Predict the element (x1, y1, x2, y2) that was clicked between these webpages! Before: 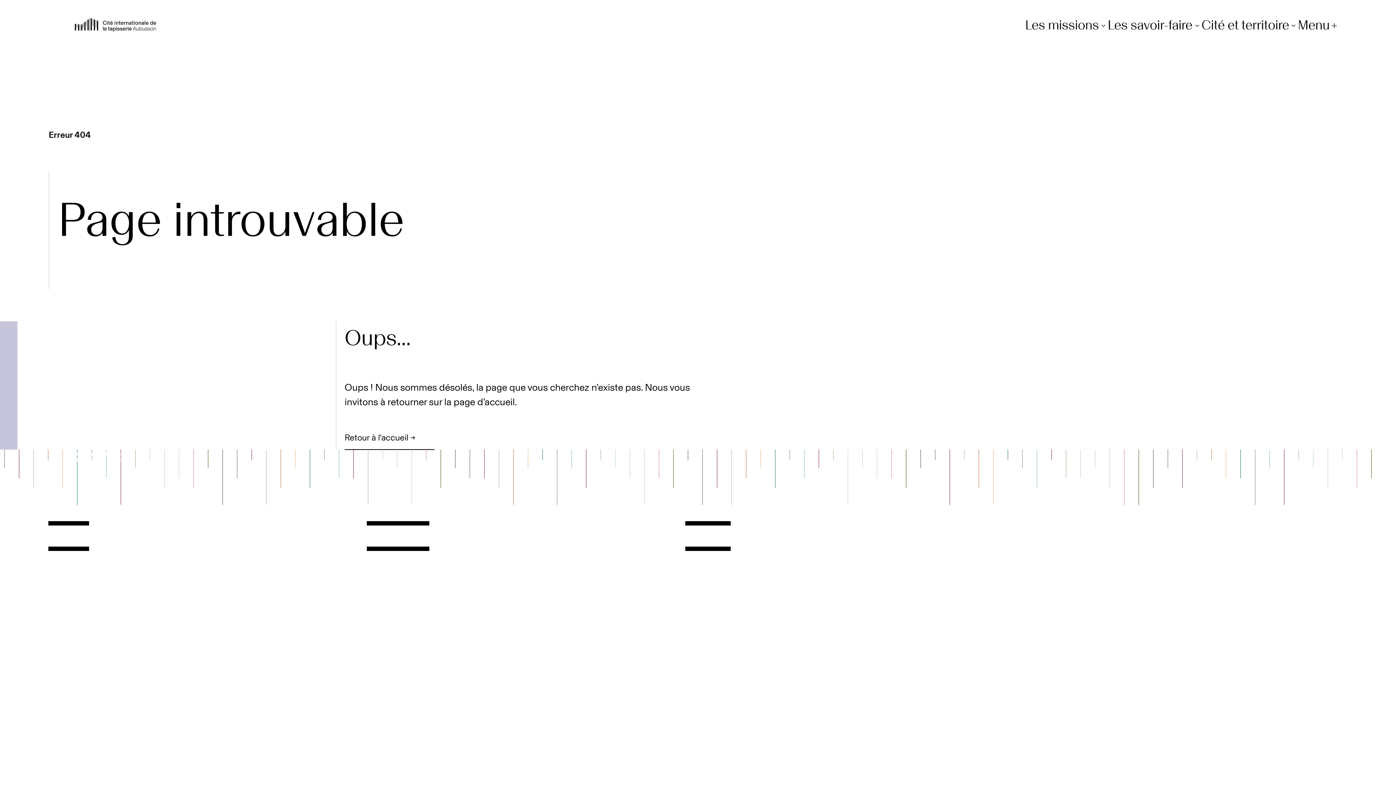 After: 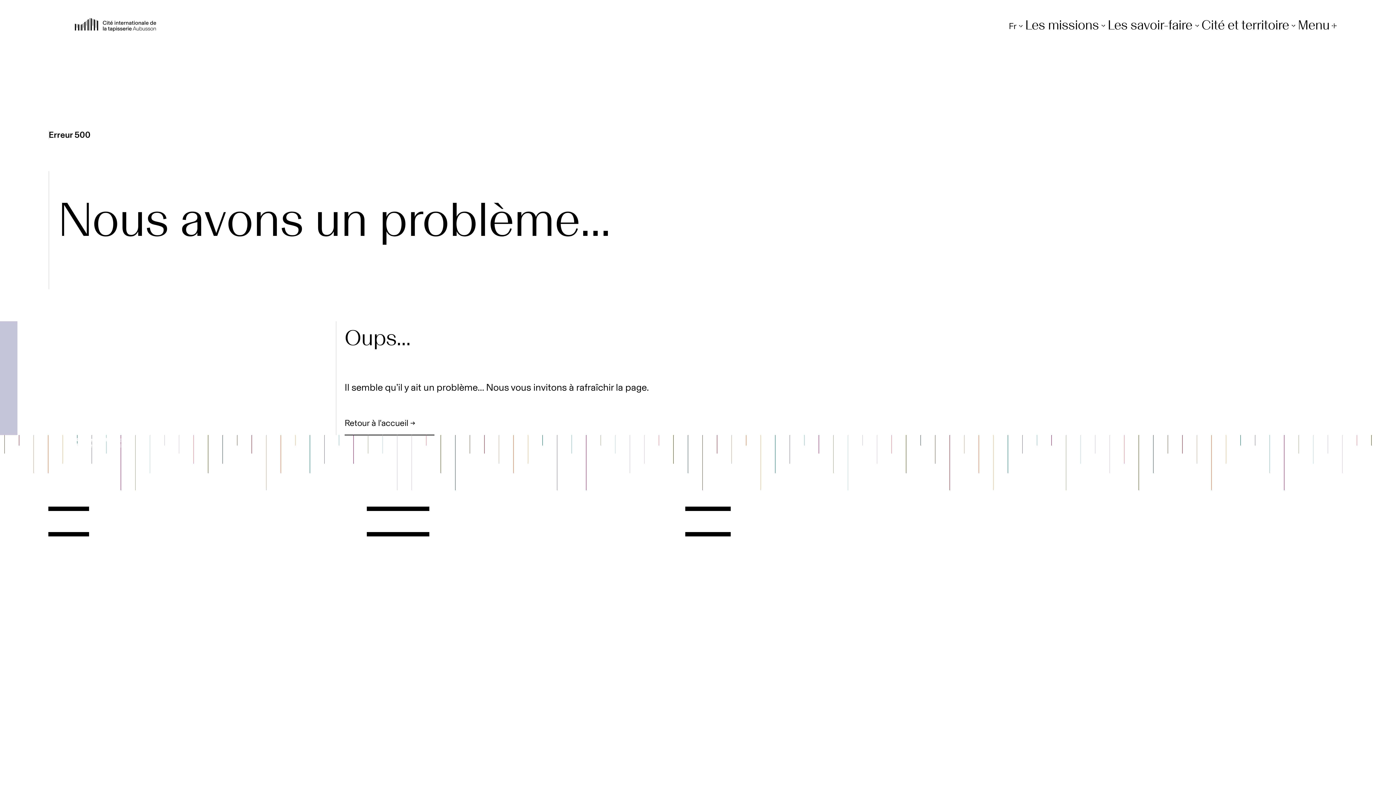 Action: label: Rechercher bbox: (48, 630, 92, 641)